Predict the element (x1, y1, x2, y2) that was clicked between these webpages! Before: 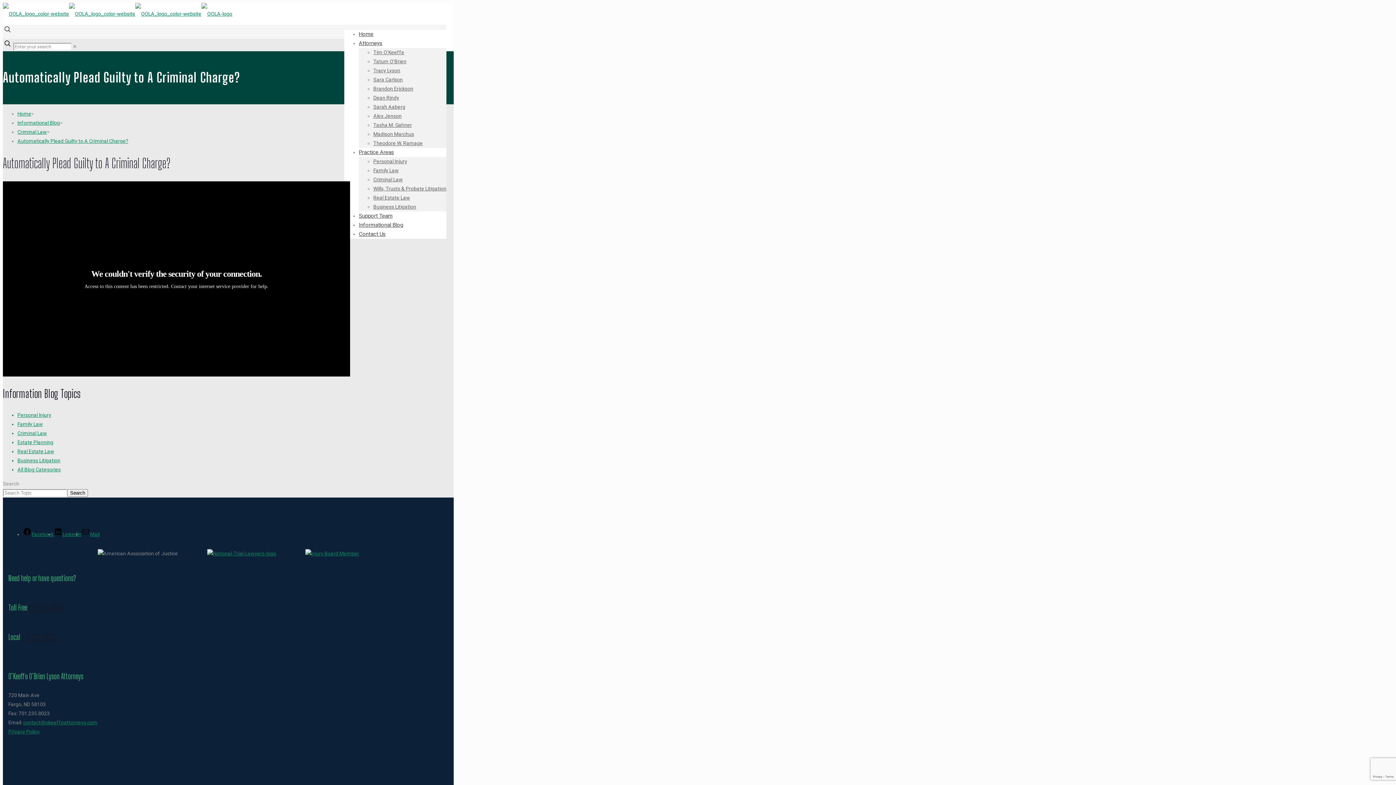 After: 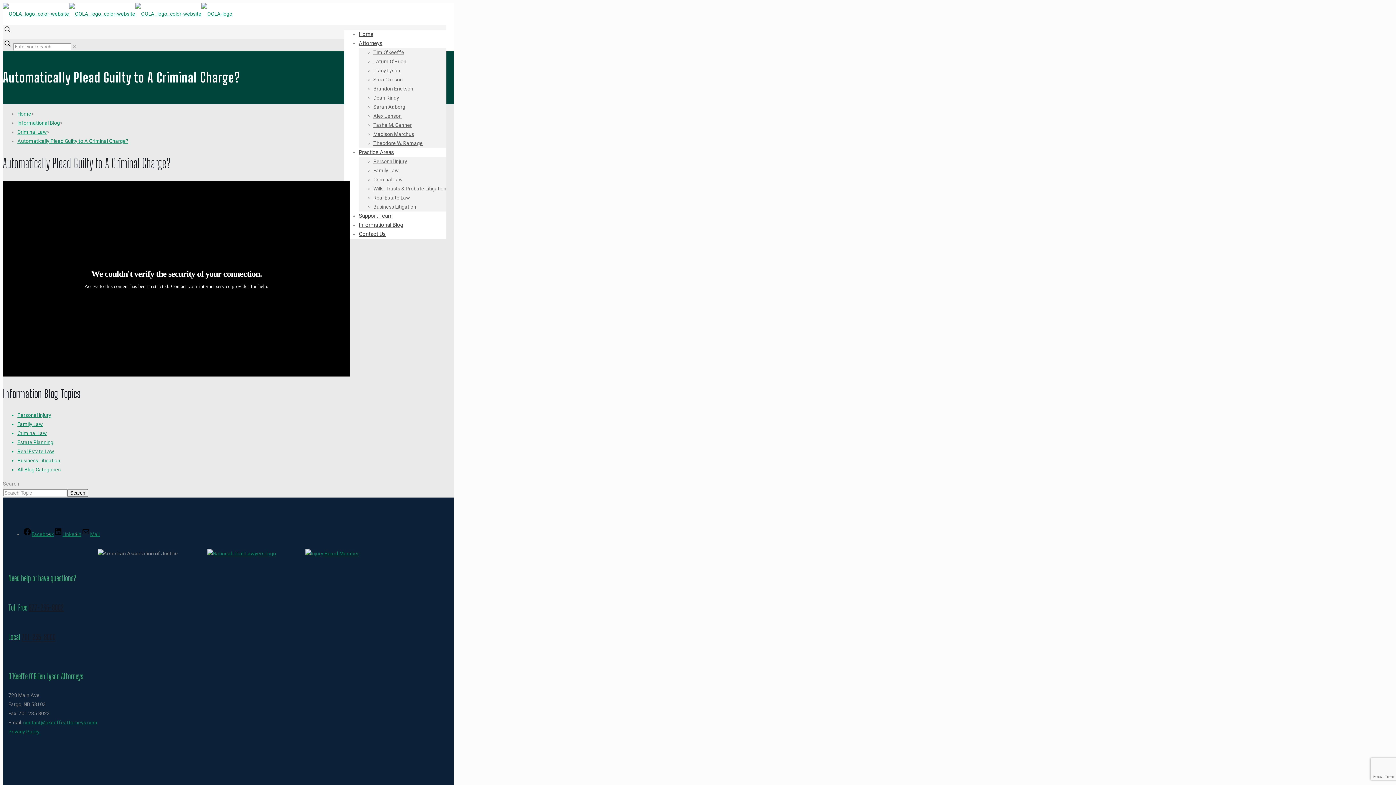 Action: bbox: (2, 29, 12, 35)